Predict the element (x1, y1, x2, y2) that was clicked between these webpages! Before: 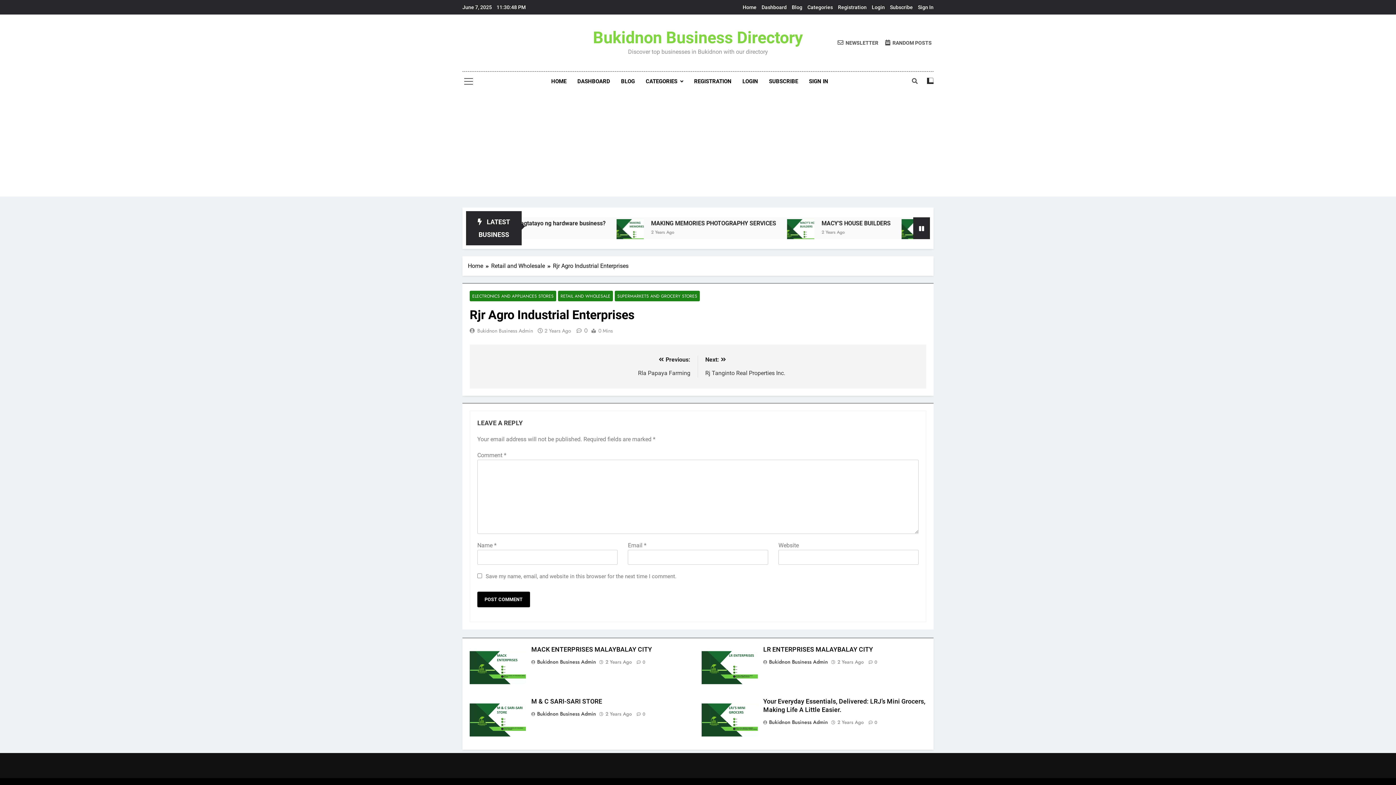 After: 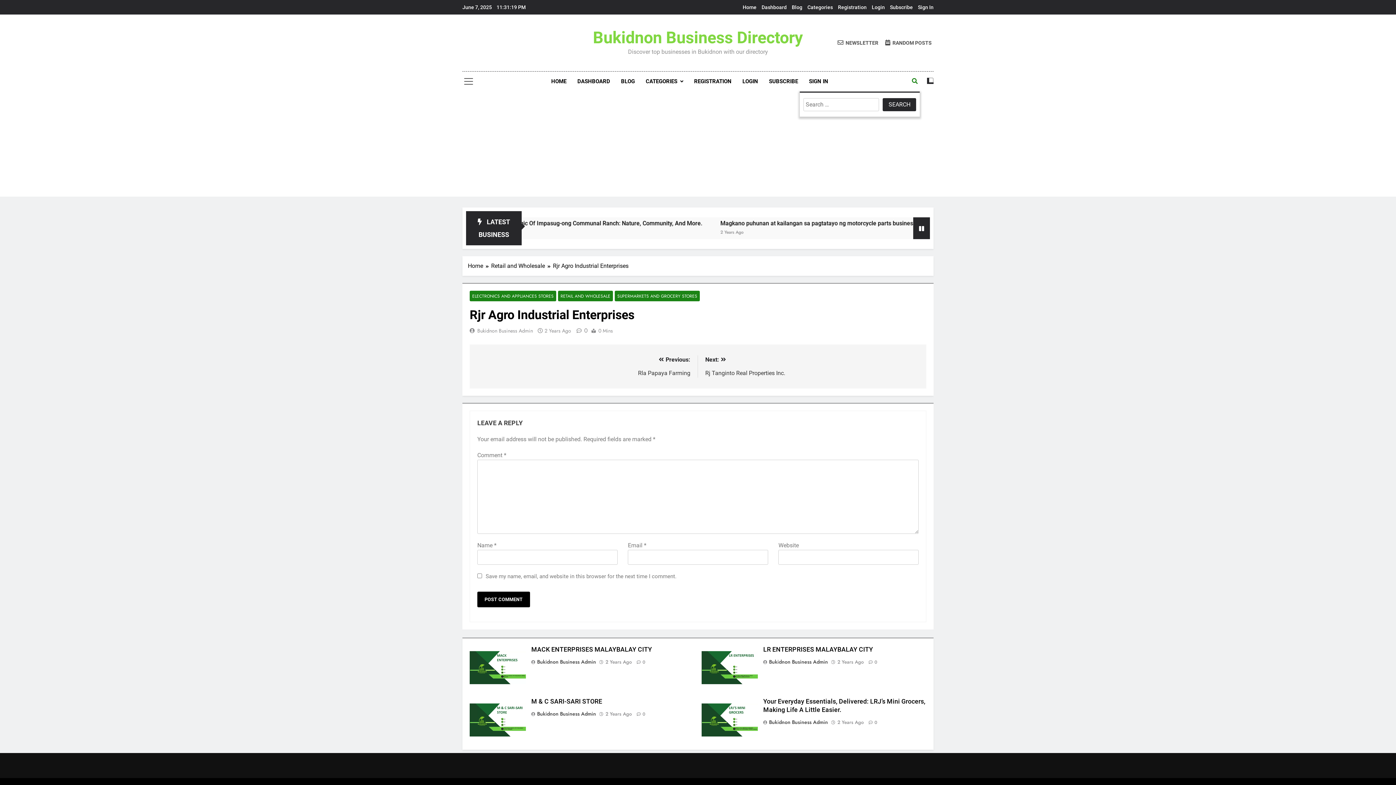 Action: bbox: (912, 78, 917, 84)